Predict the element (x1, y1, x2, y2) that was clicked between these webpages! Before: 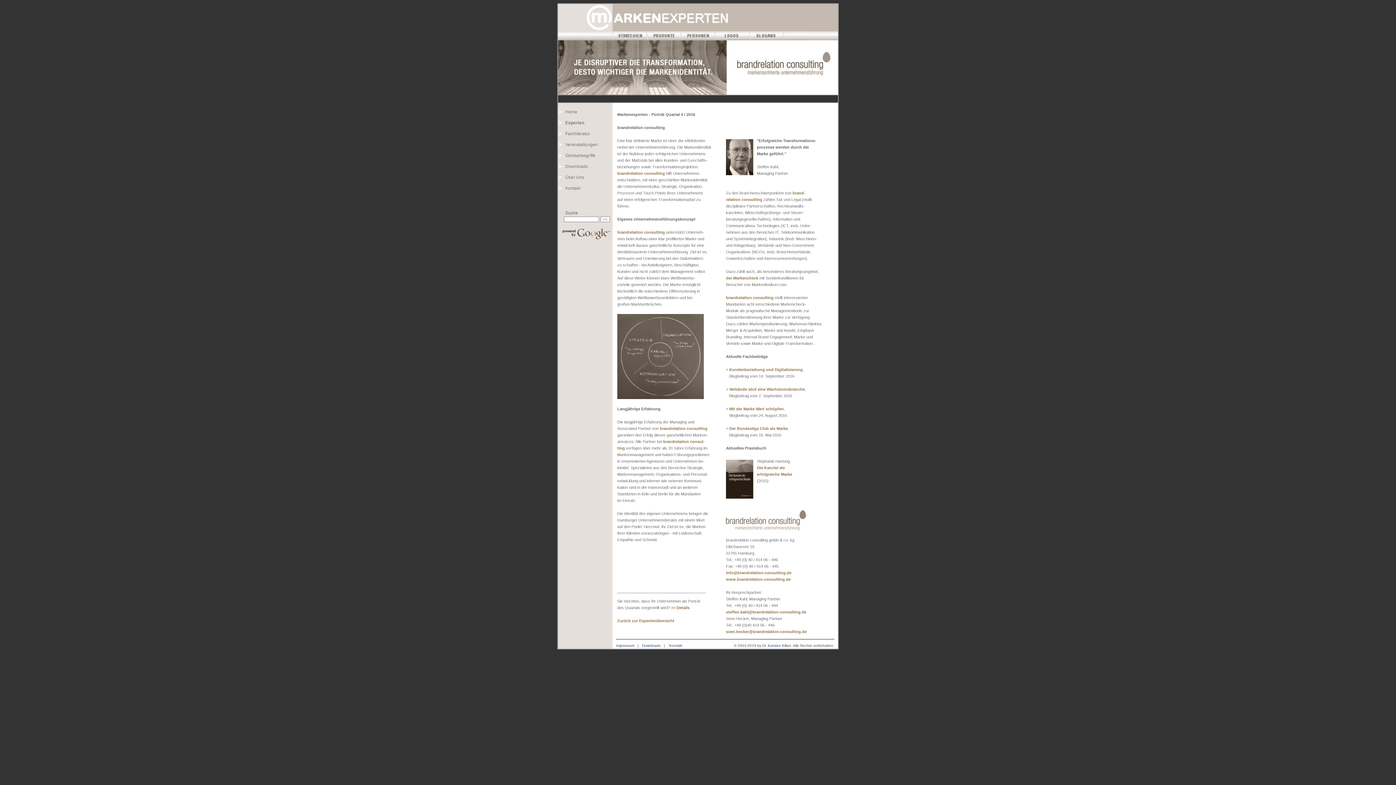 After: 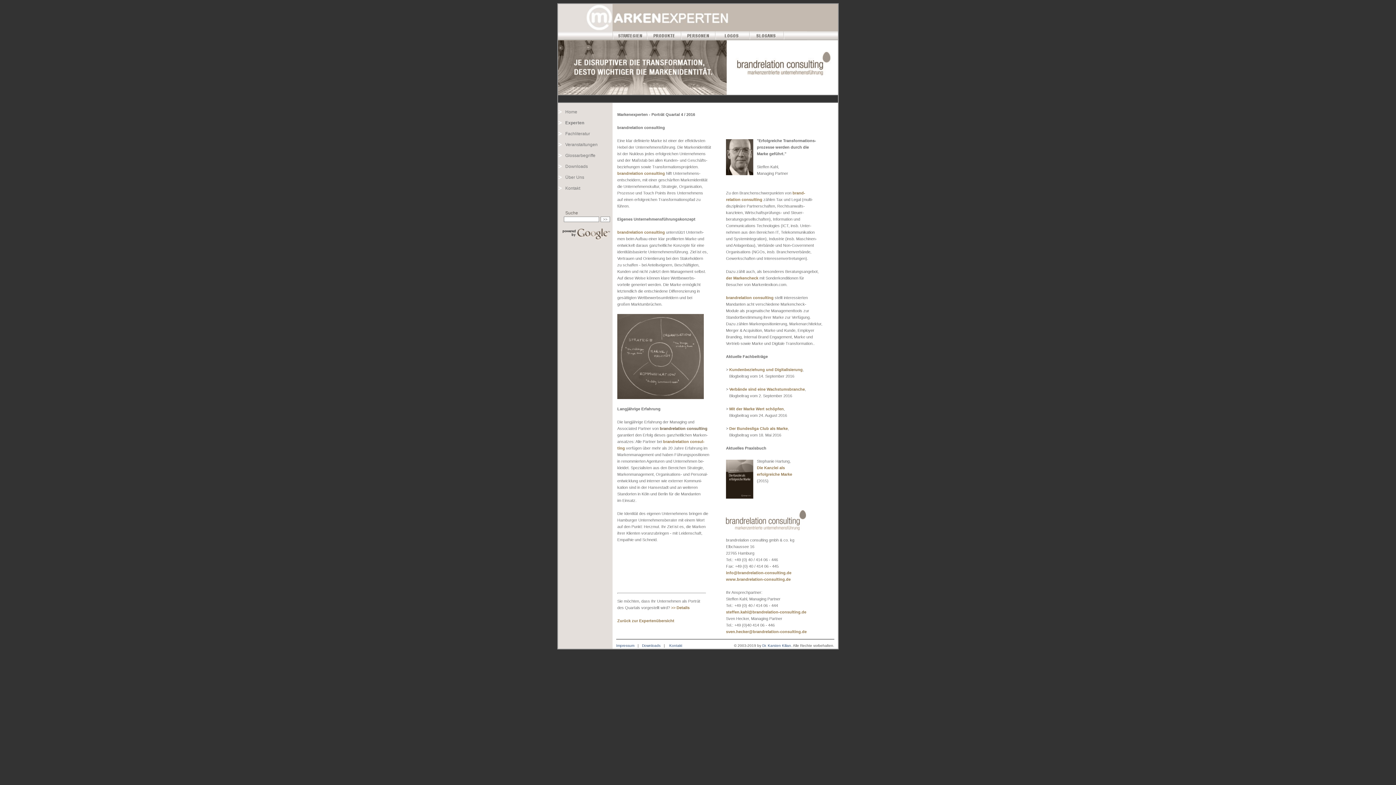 Action: label: brandrelation consulting bbox: (660, 426, 707, 430)